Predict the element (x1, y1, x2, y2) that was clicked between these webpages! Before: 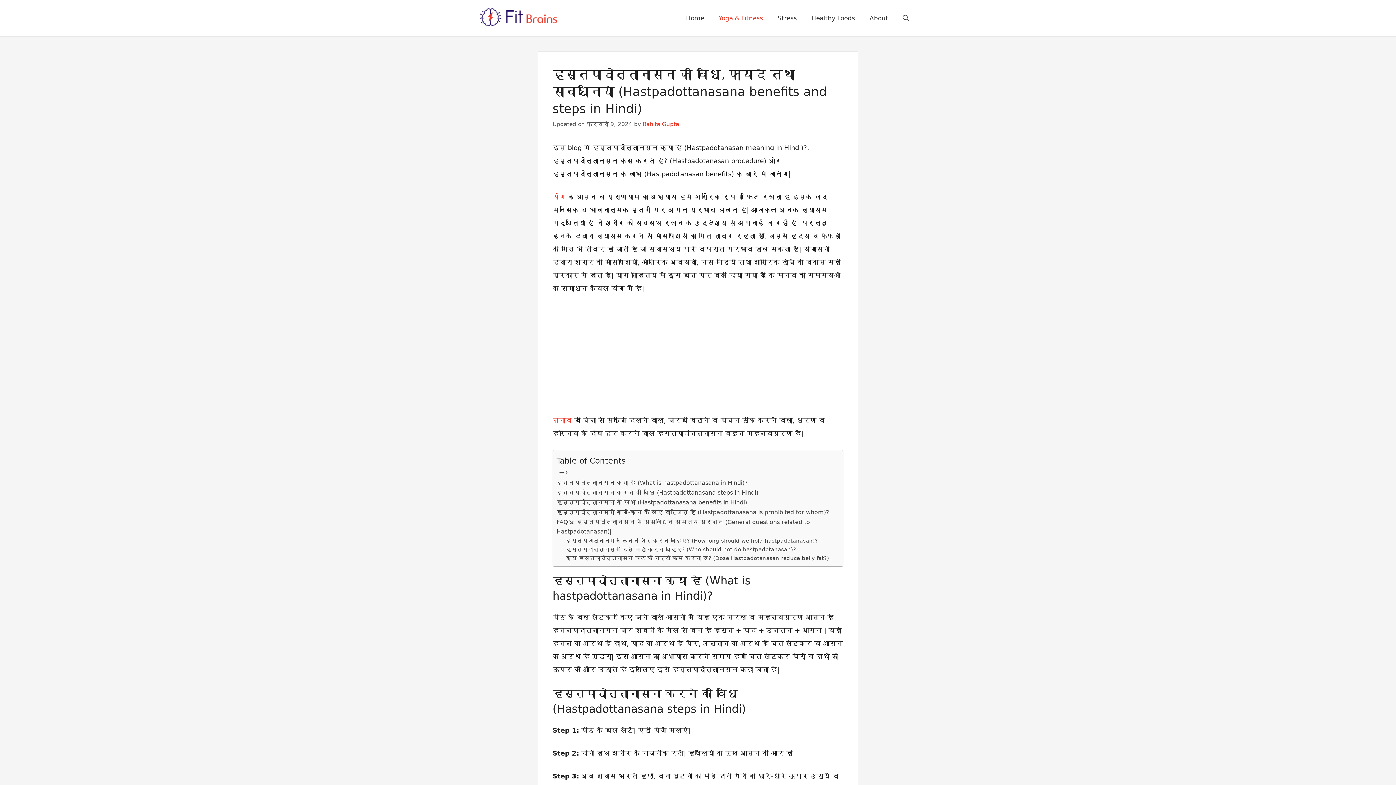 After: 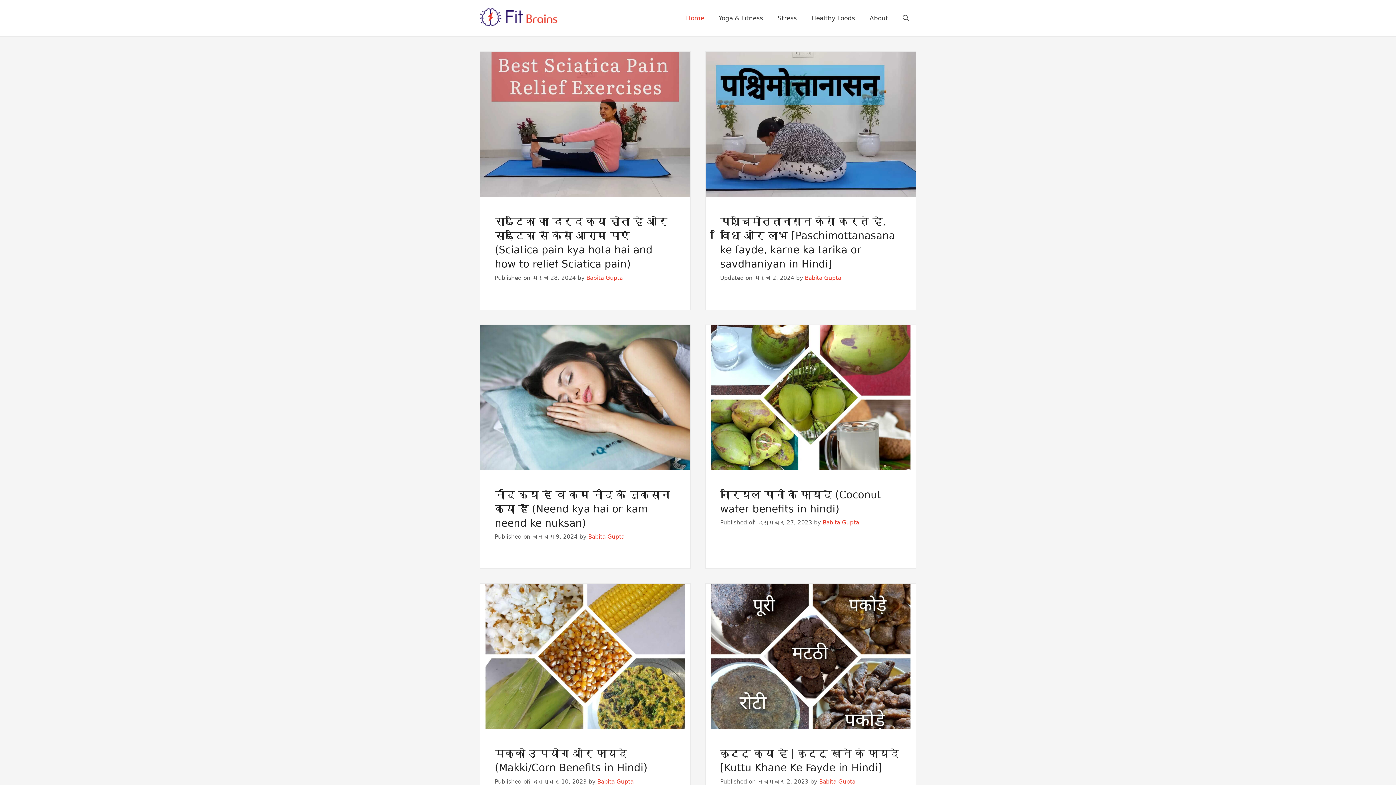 Action: label: Home bbox: (678, 7, 711, 29)